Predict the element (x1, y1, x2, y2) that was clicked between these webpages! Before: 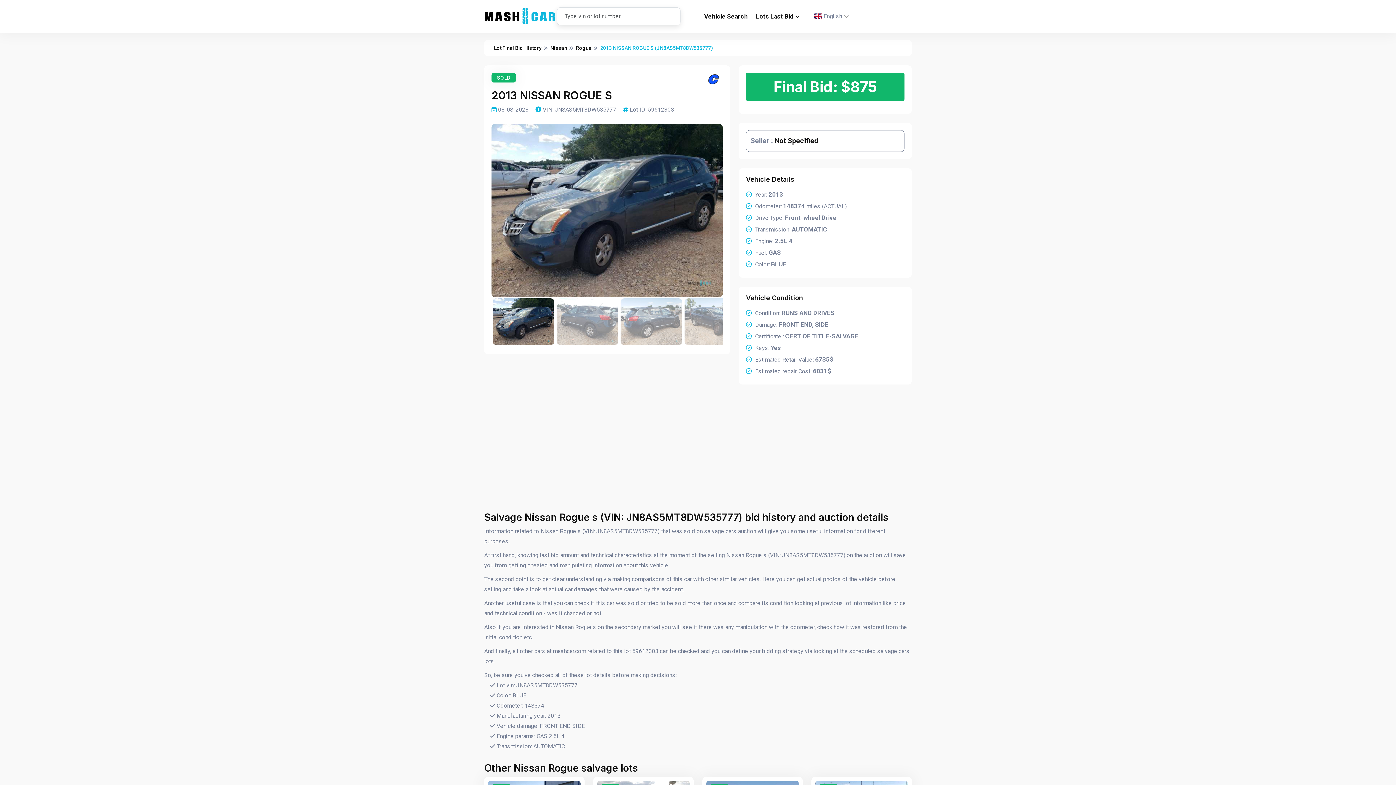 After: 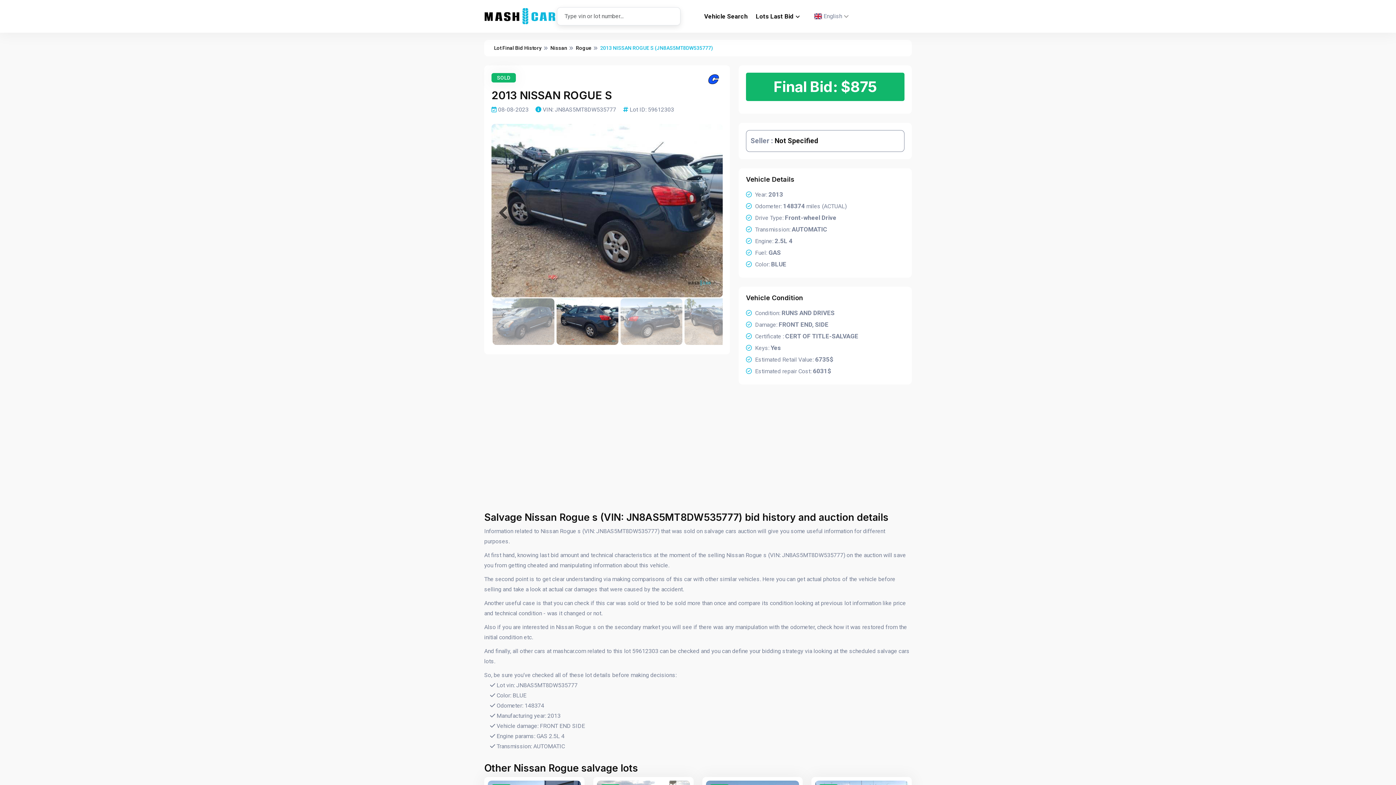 Action: bbox: (701, 206, 715, 220)